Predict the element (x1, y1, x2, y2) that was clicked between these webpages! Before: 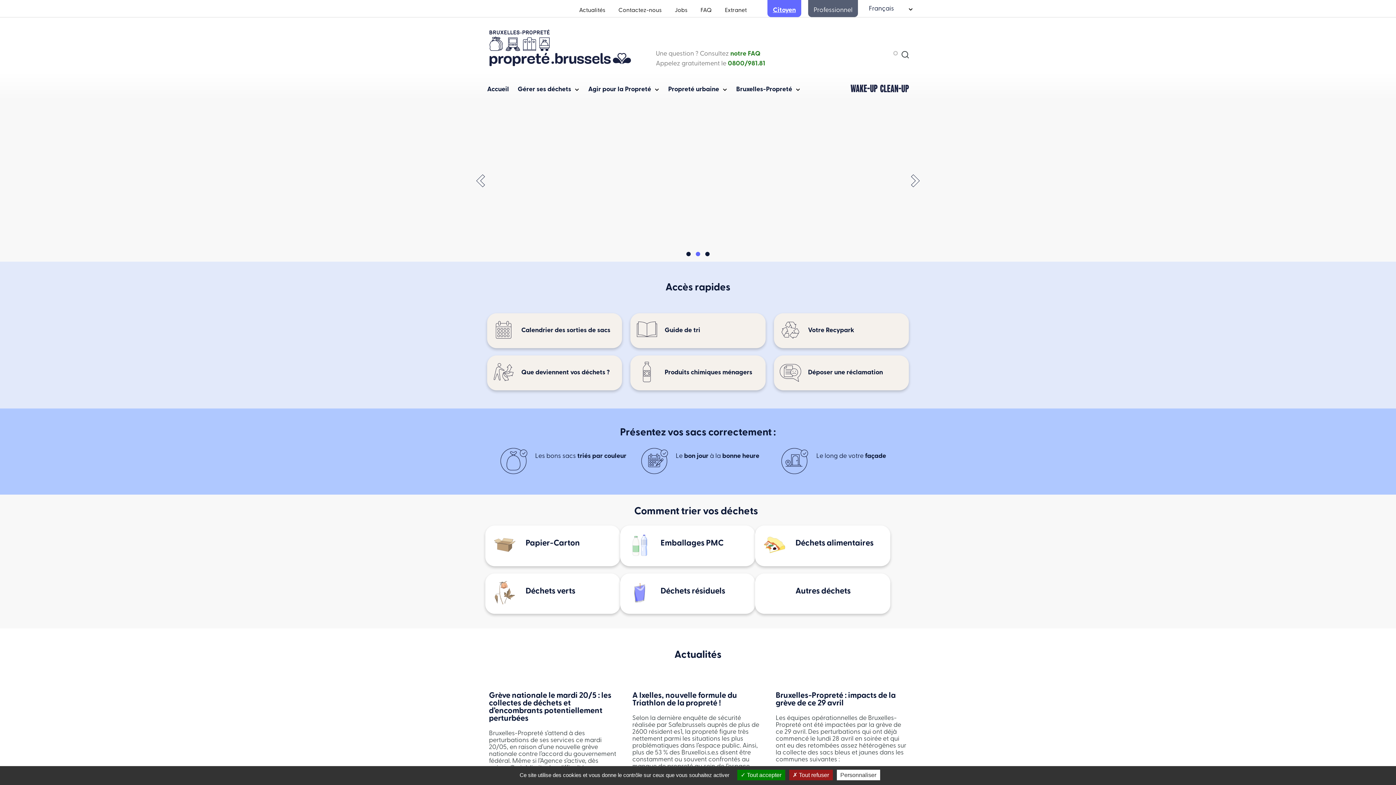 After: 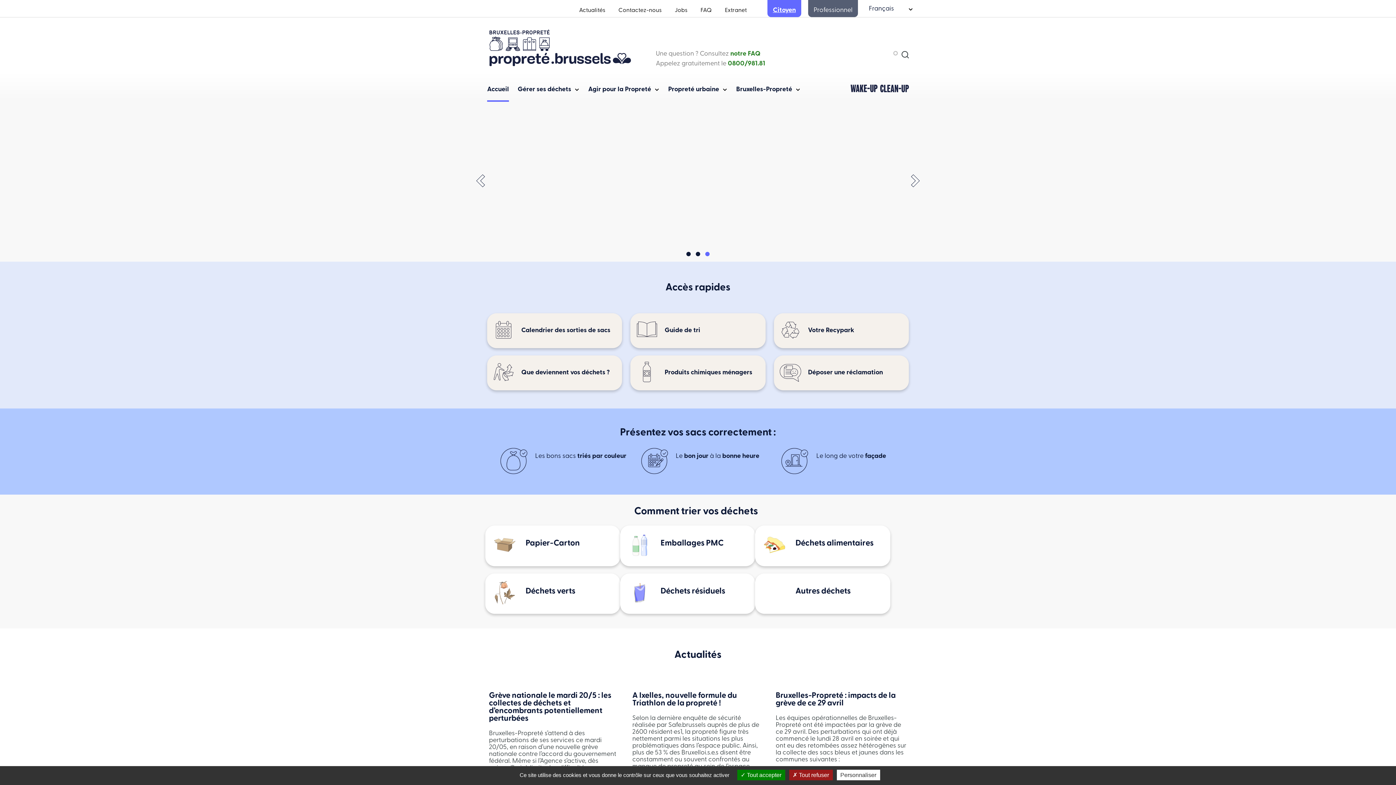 Action: bbox: (487, 28, 632, 70)